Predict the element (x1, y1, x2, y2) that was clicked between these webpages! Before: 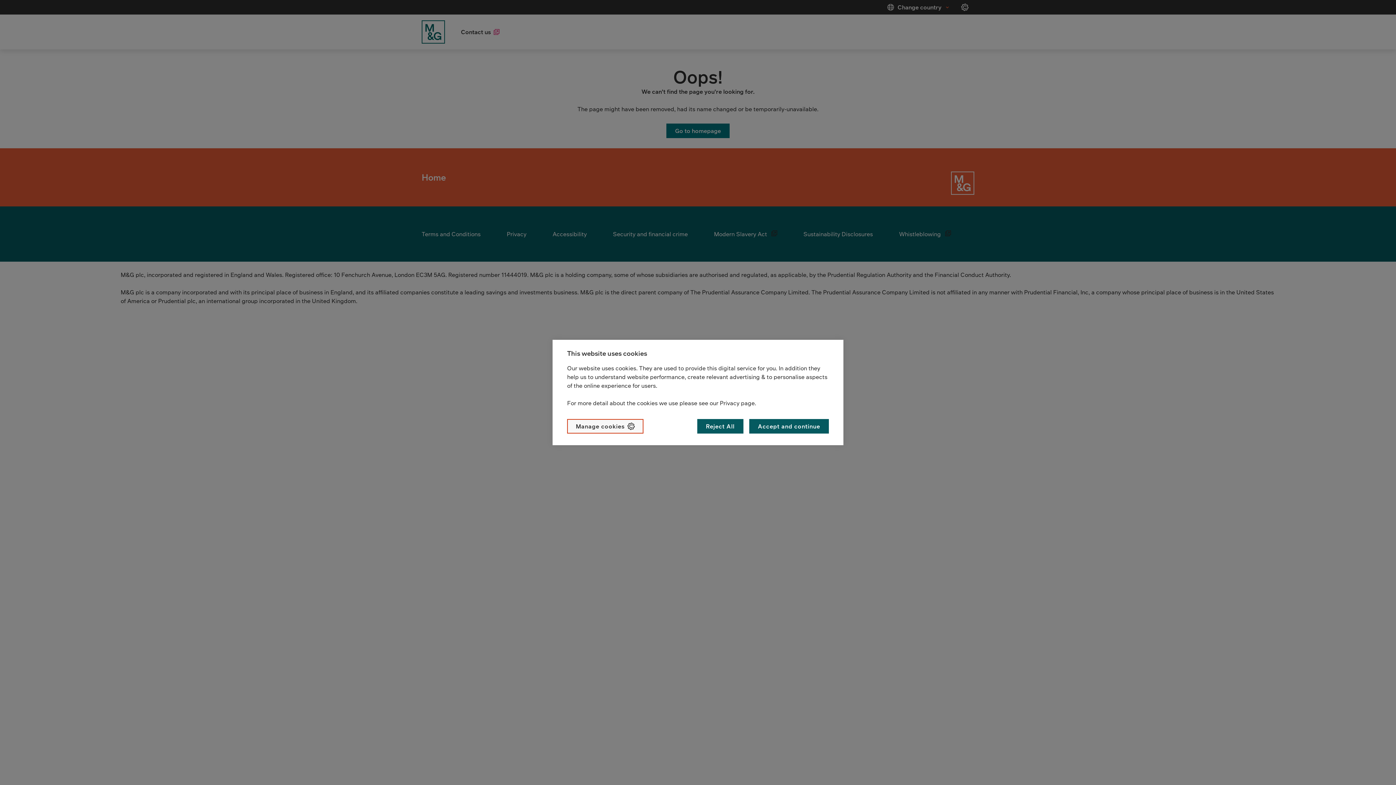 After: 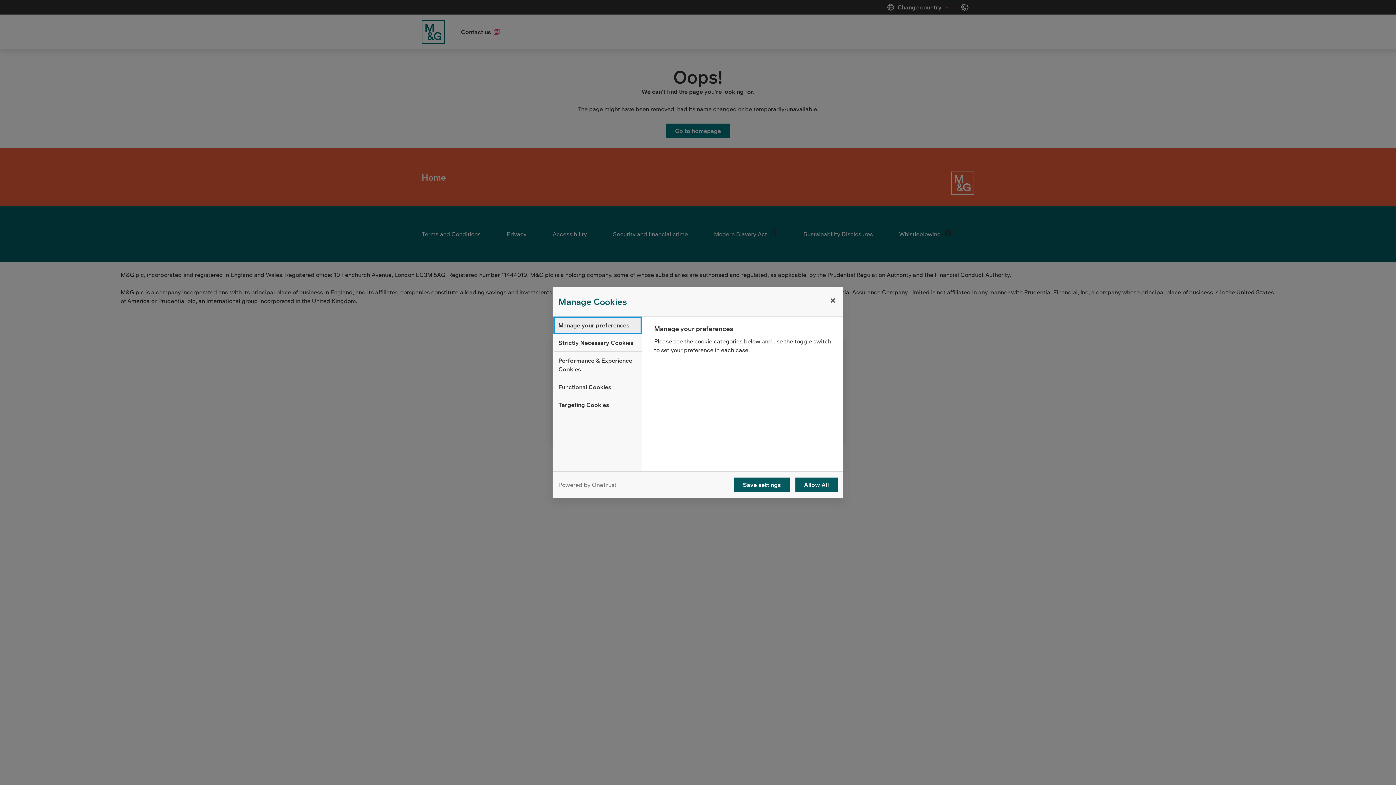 Action: bbox: (567, 419, 643, 433) label: Manage cookies